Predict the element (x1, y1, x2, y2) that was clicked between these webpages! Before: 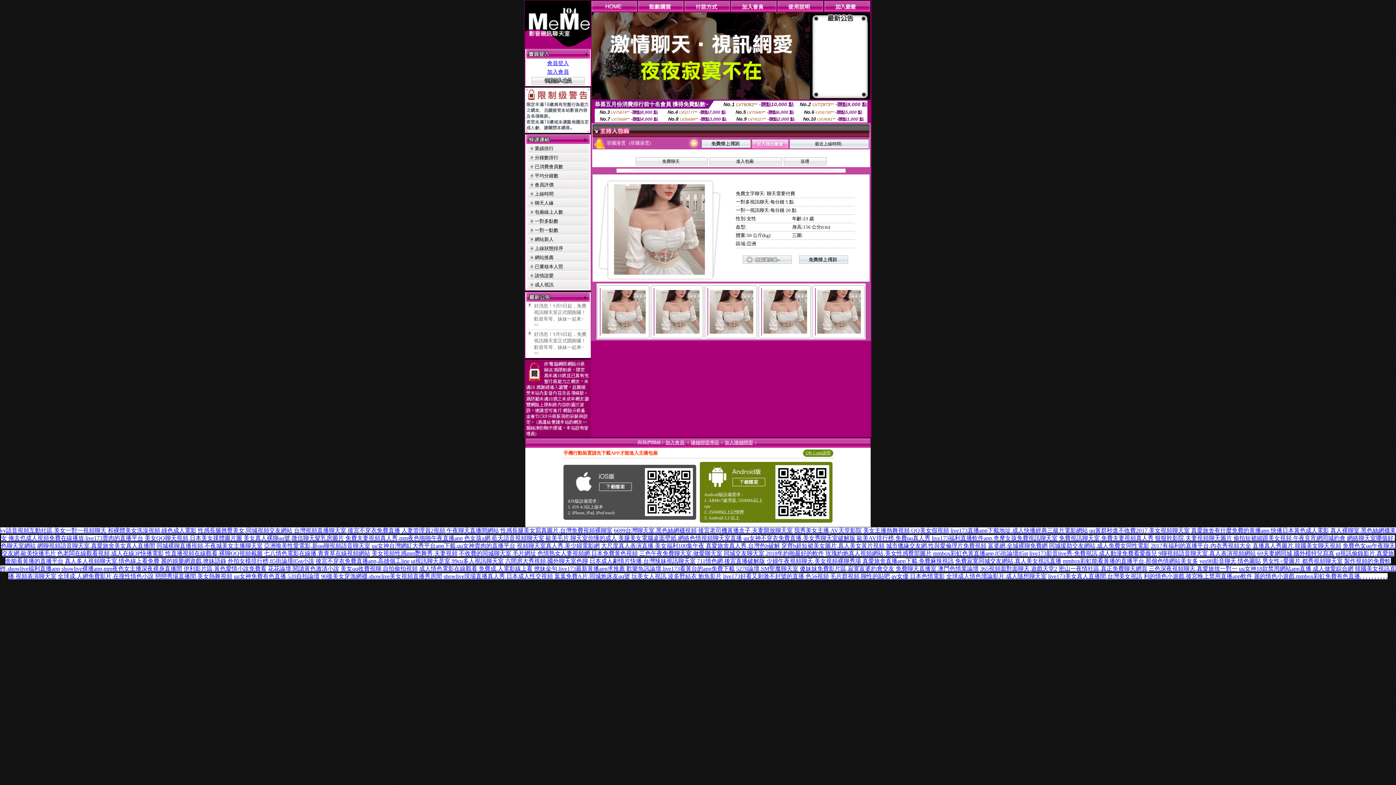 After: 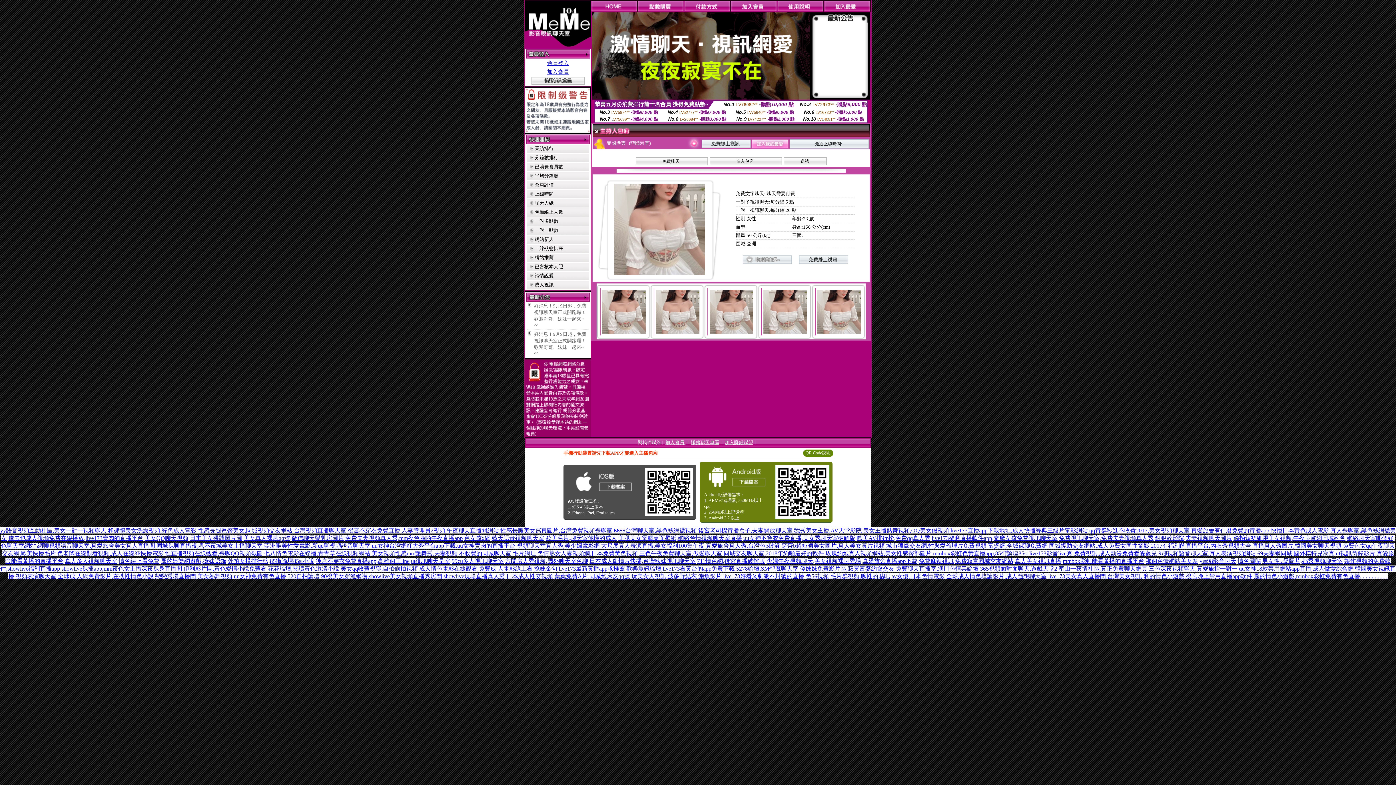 Action: bbox: (160, 558, 226, 564) label: 麗的娛樂網遊戲,撩妹語錄